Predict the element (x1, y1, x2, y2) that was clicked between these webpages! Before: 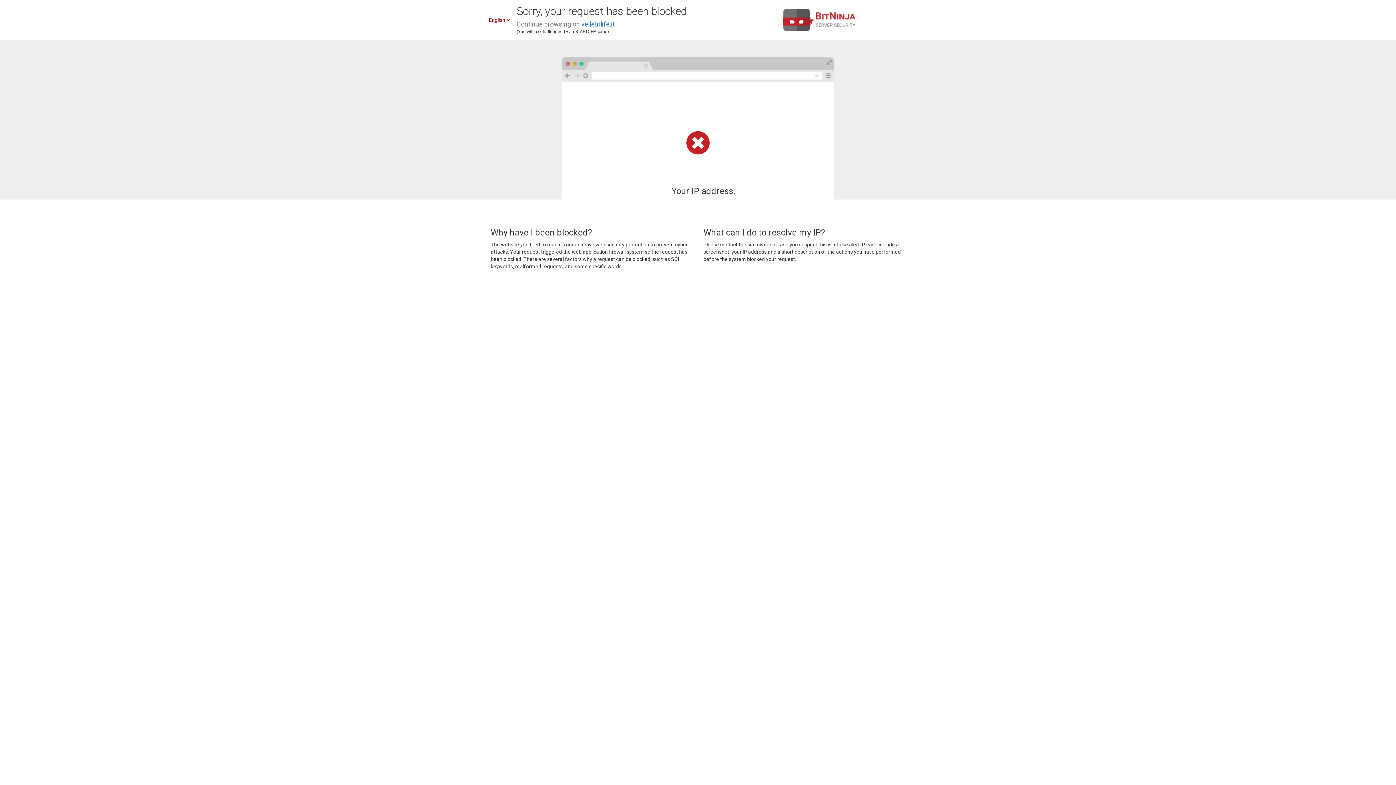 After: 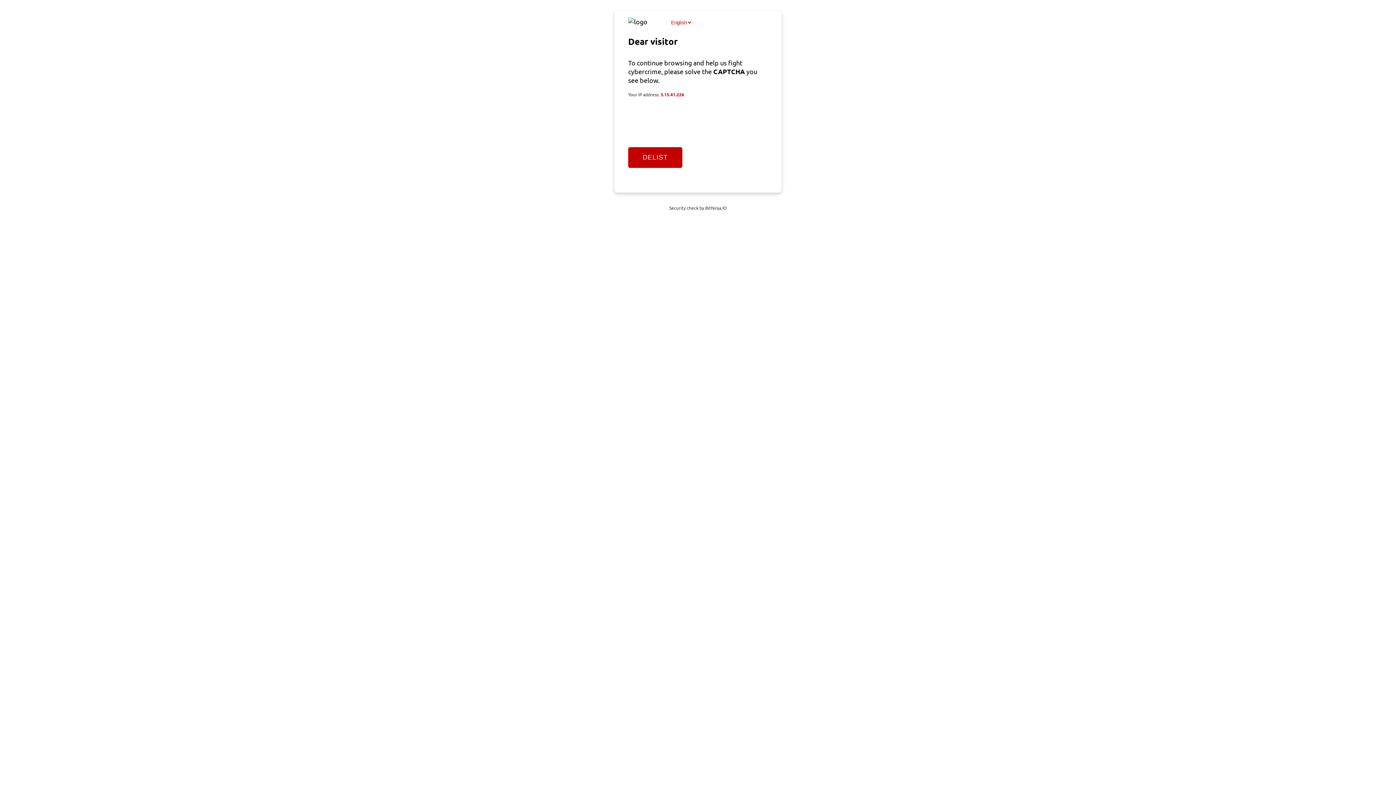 Action: bbox: (581, 20, 614, 28) label: velletrilife.it